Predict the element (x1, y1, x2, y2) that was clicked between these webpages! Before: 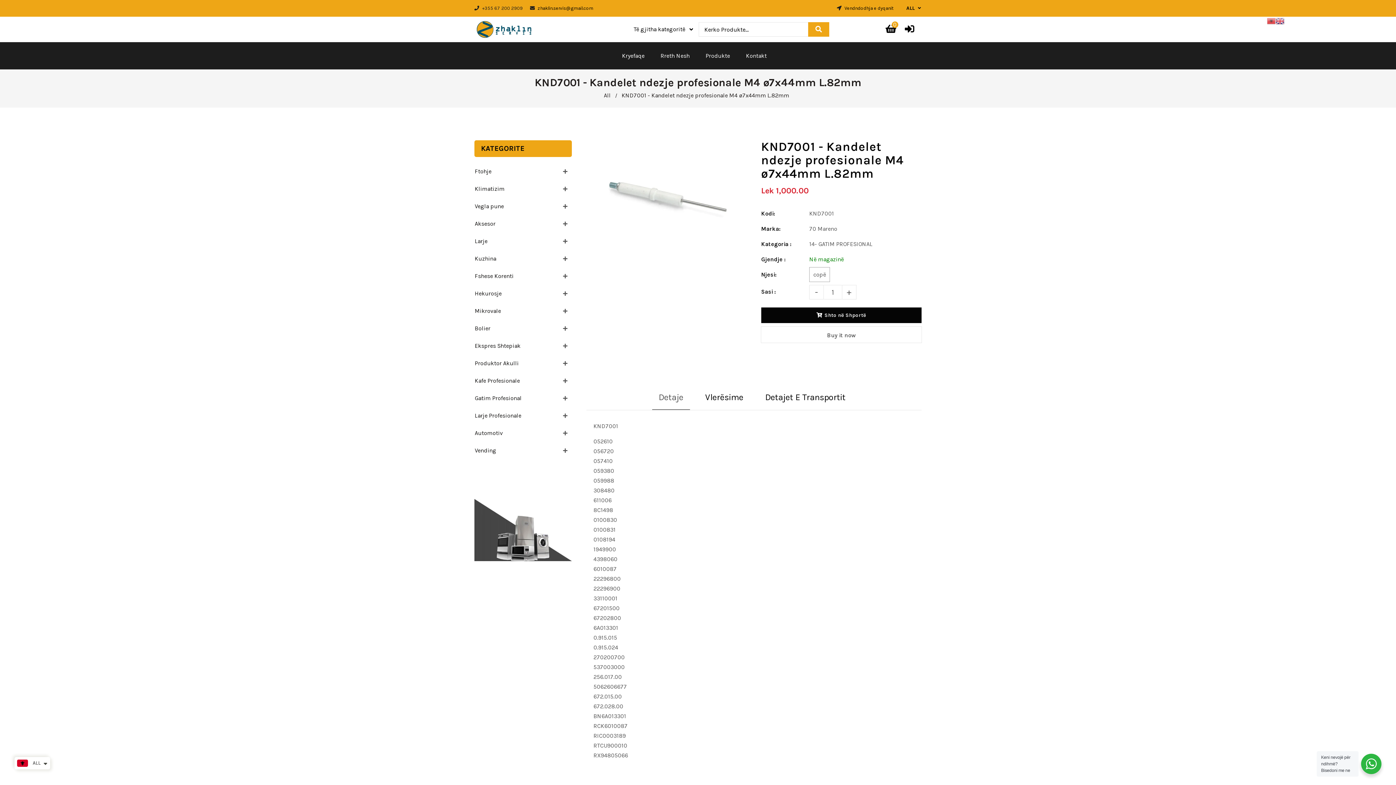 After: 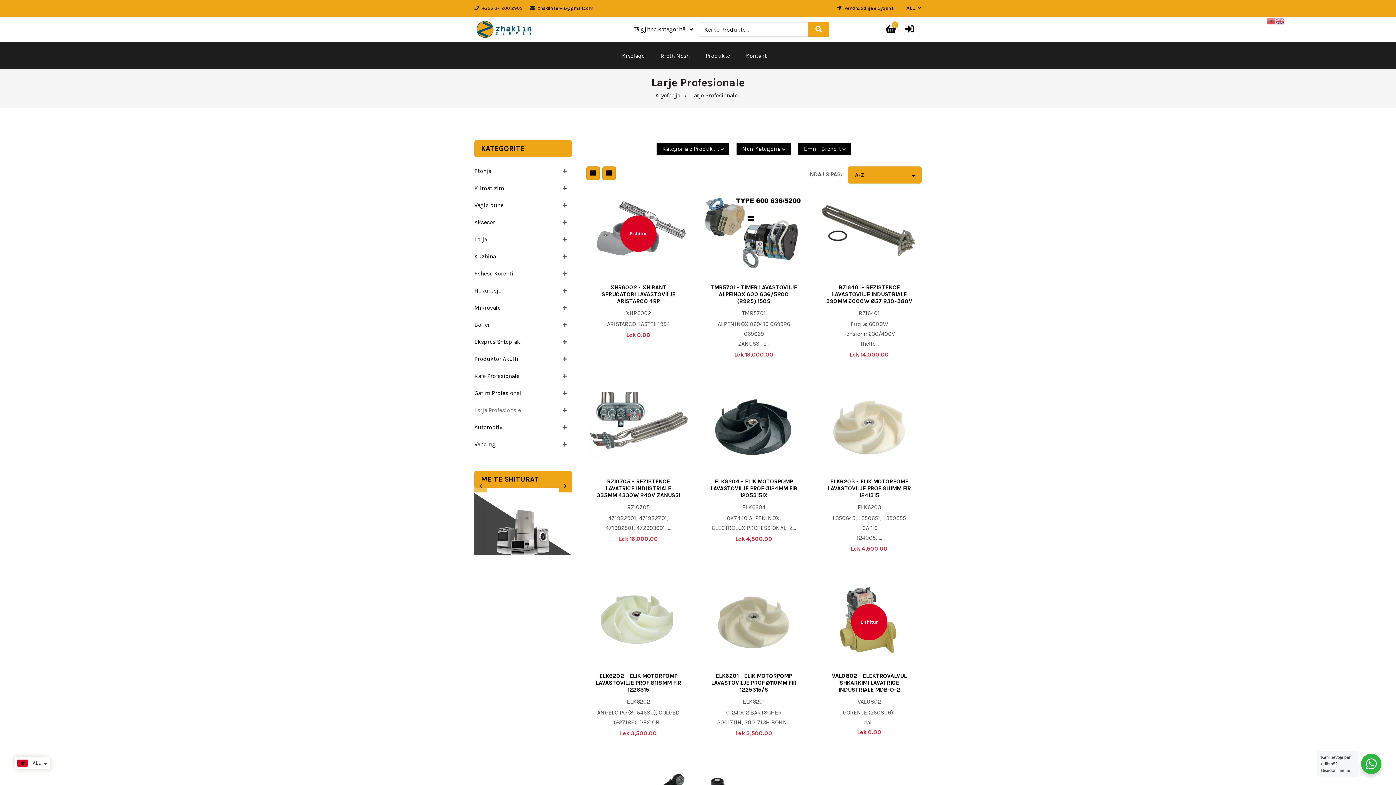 Action: bbox: (474, 410, 556, 420) label: Larje Profesionale